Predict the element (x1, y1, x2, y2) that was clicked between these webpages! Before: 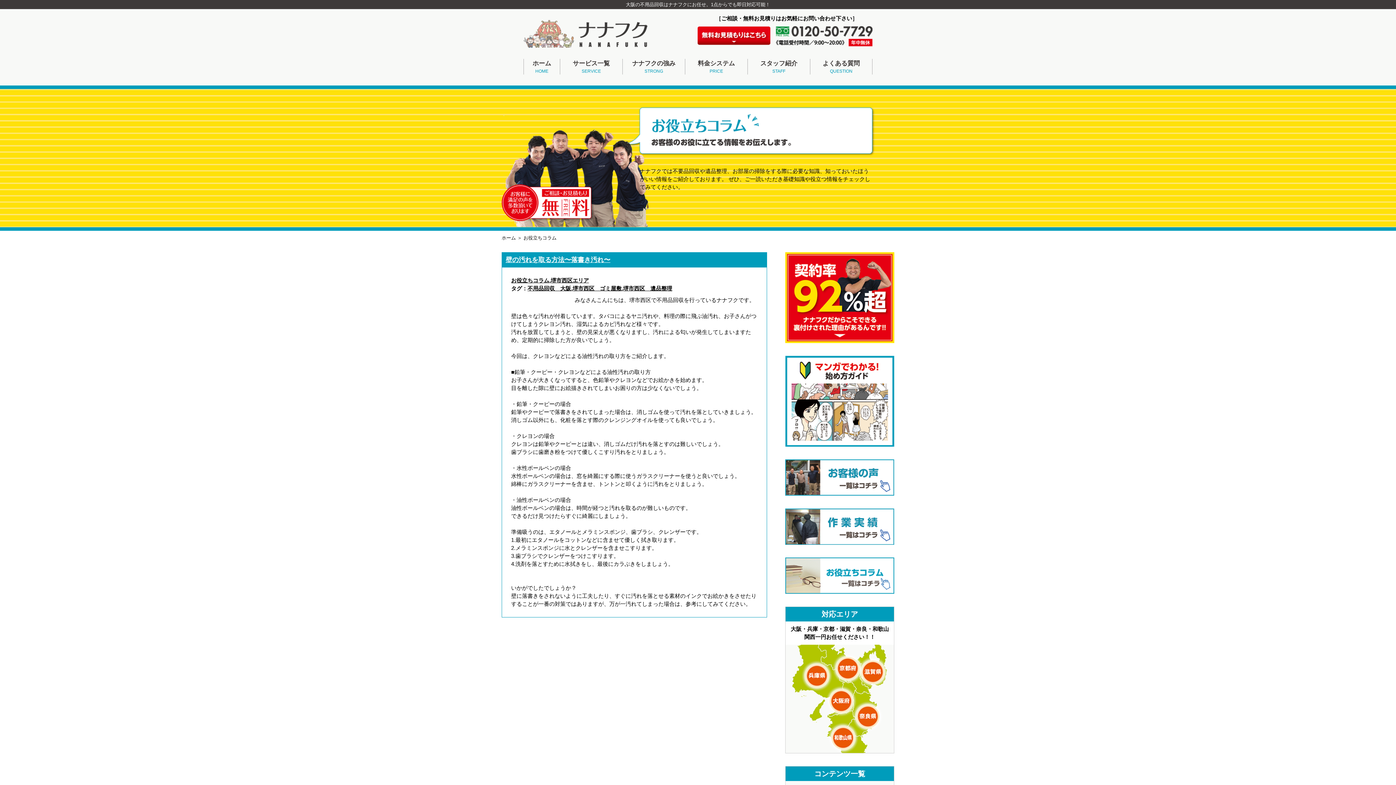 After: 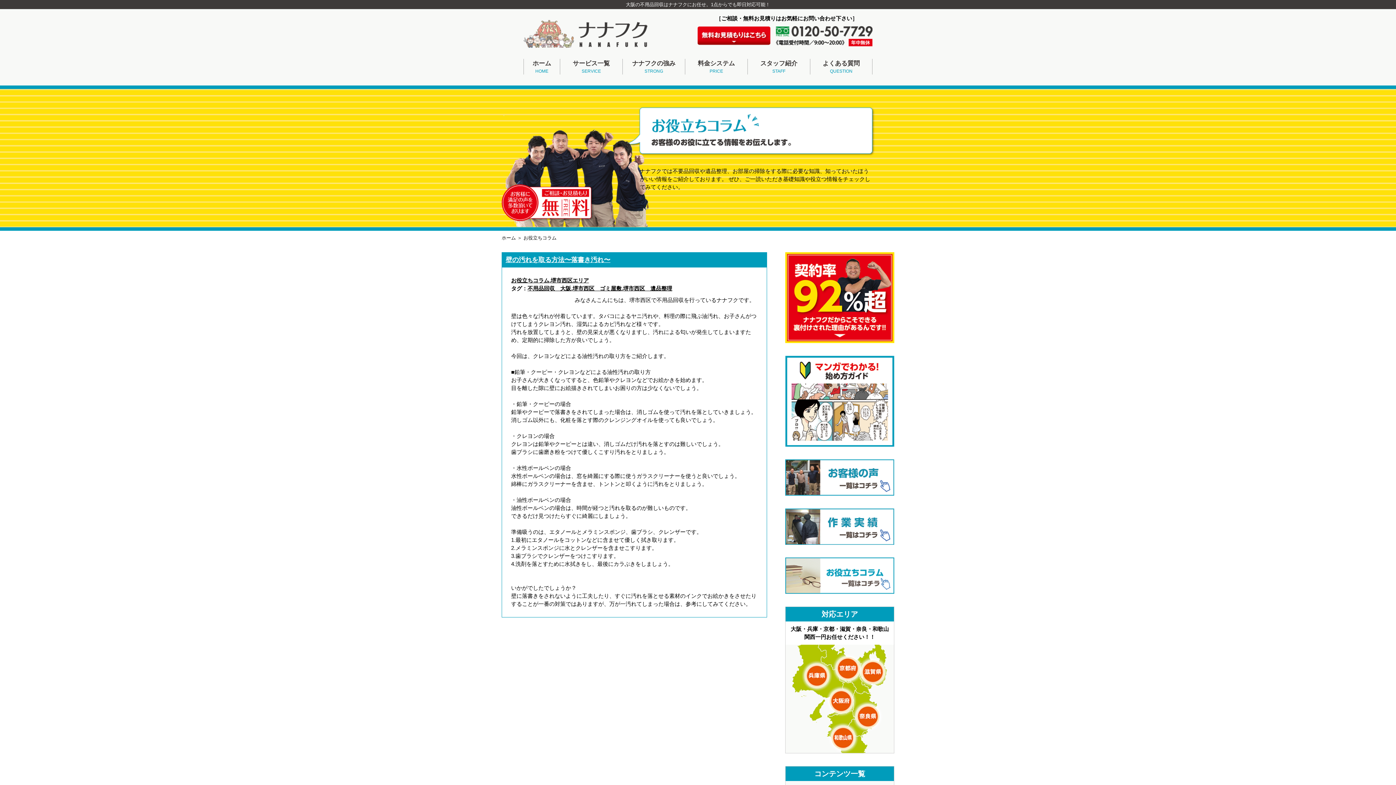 Action: label: 壁の汚れを取る方法〜落書き汚れ〜 bbox: (505, 256, 610, 263)